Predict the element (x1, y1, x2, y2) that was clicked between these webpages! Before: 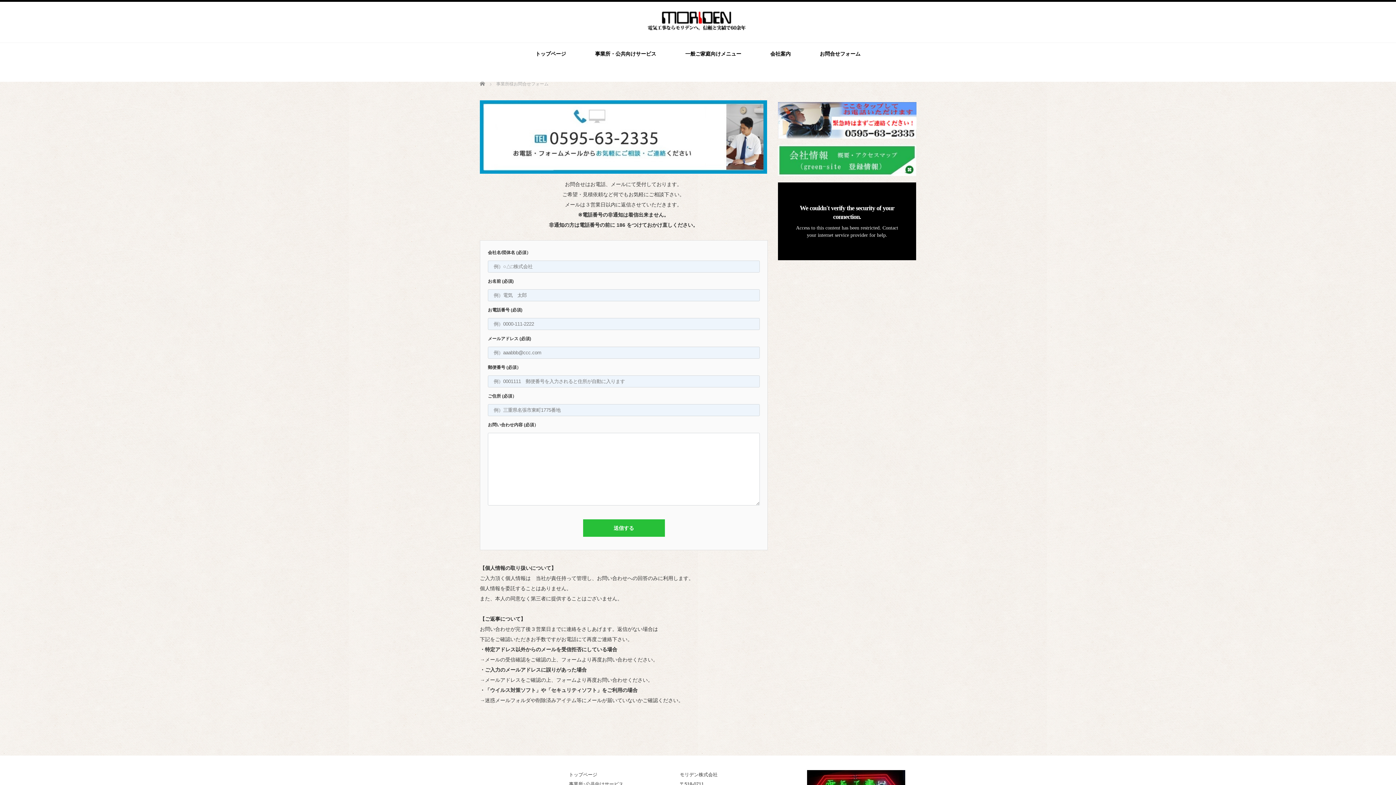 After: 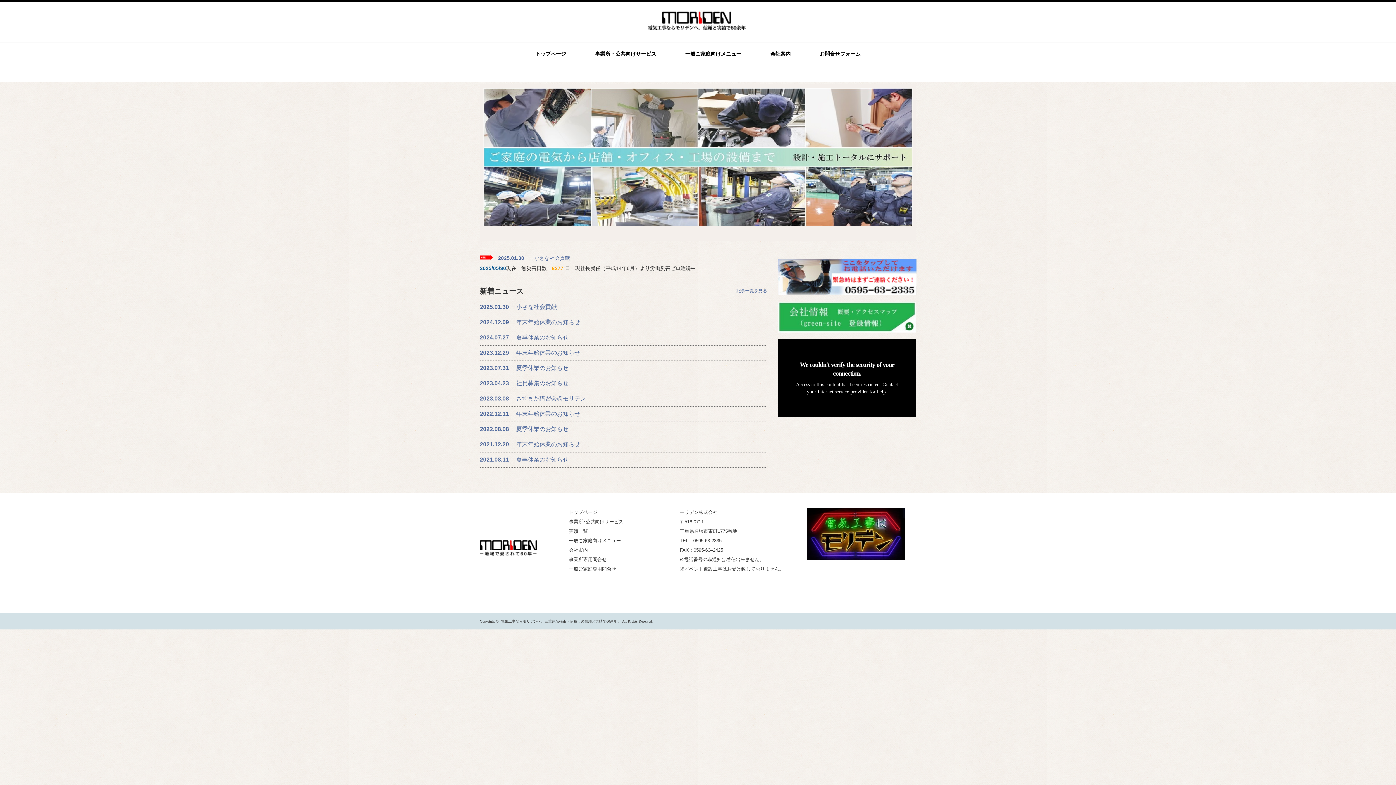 Action: label: トップページ bbox: (529, 42, 572, 65)